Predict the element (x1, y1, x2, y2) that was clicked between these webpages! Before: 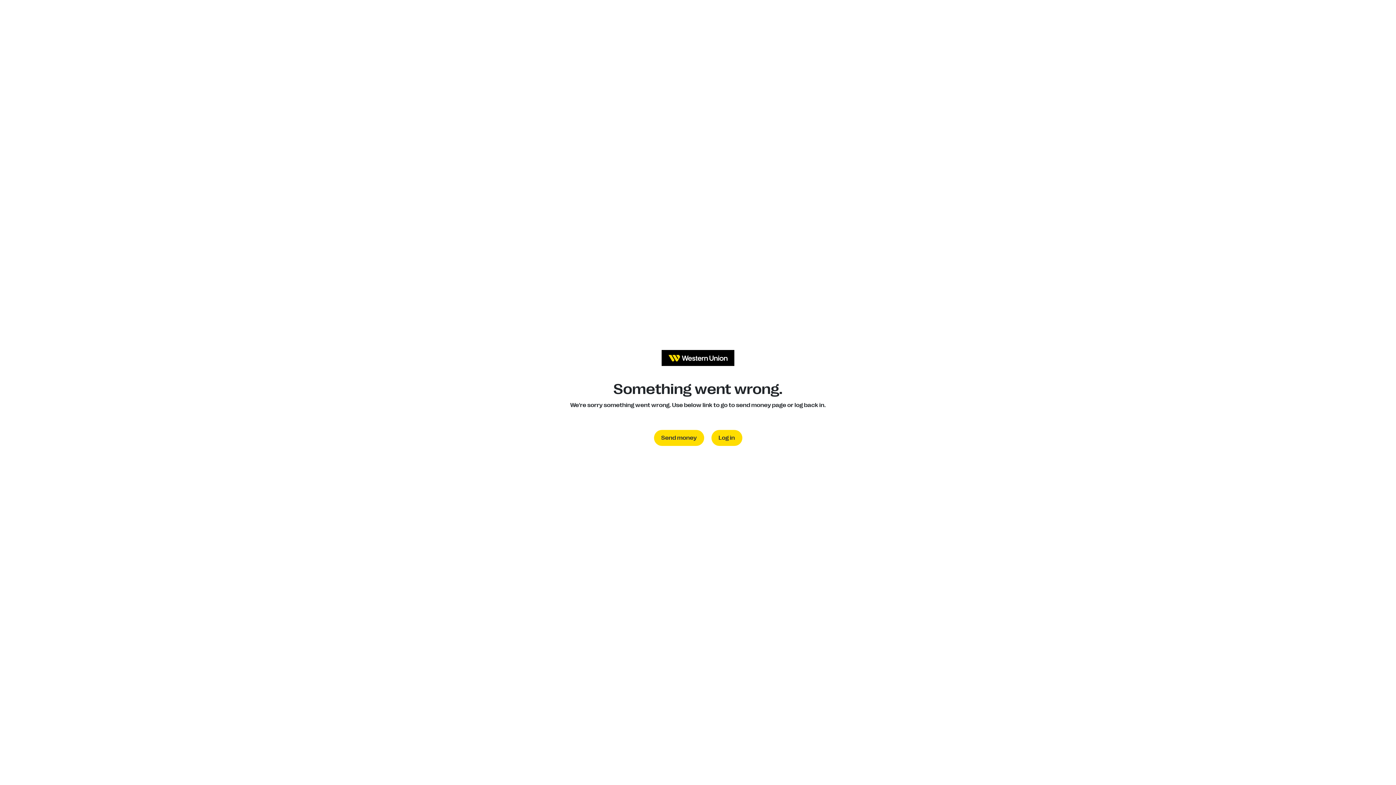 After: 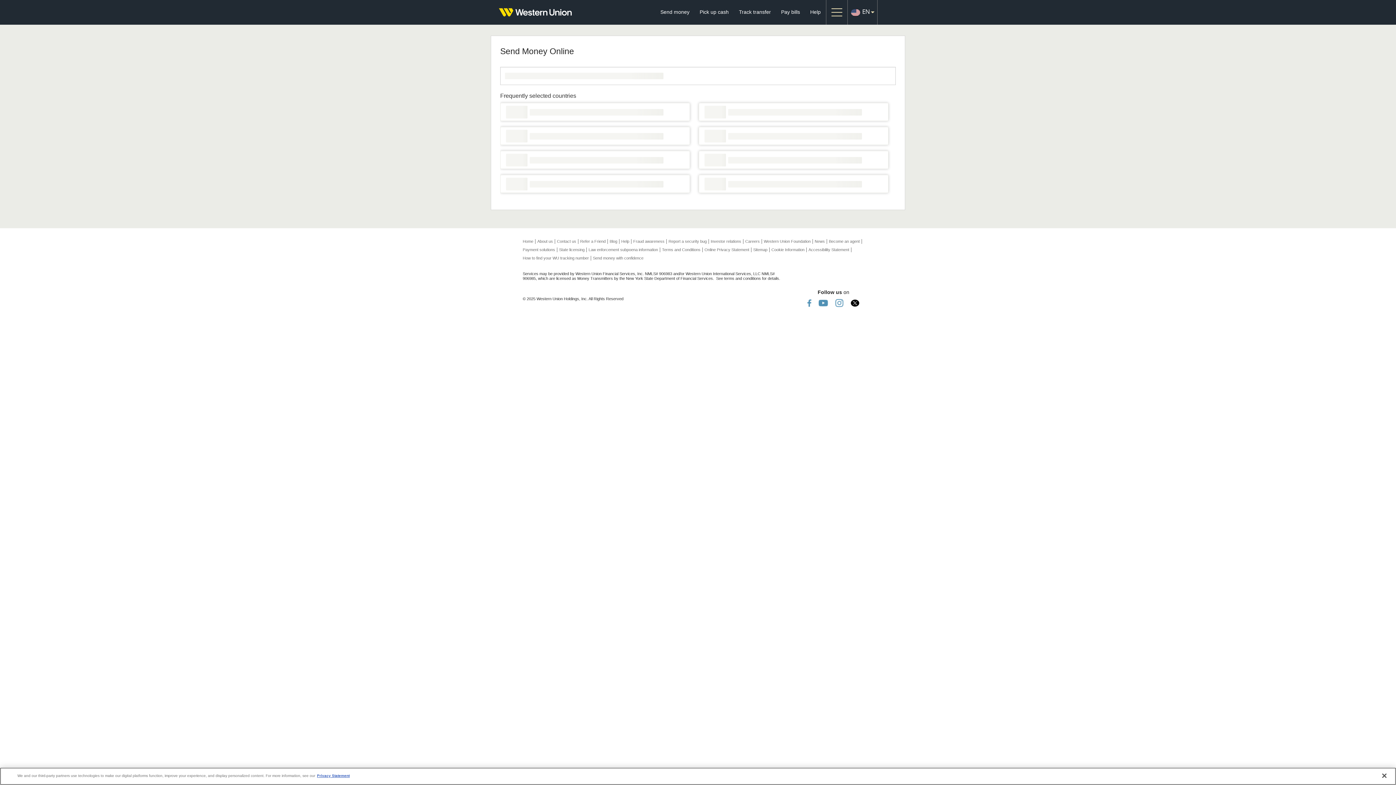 Action: bbox: (654, 430, 704, 446) label: Send money